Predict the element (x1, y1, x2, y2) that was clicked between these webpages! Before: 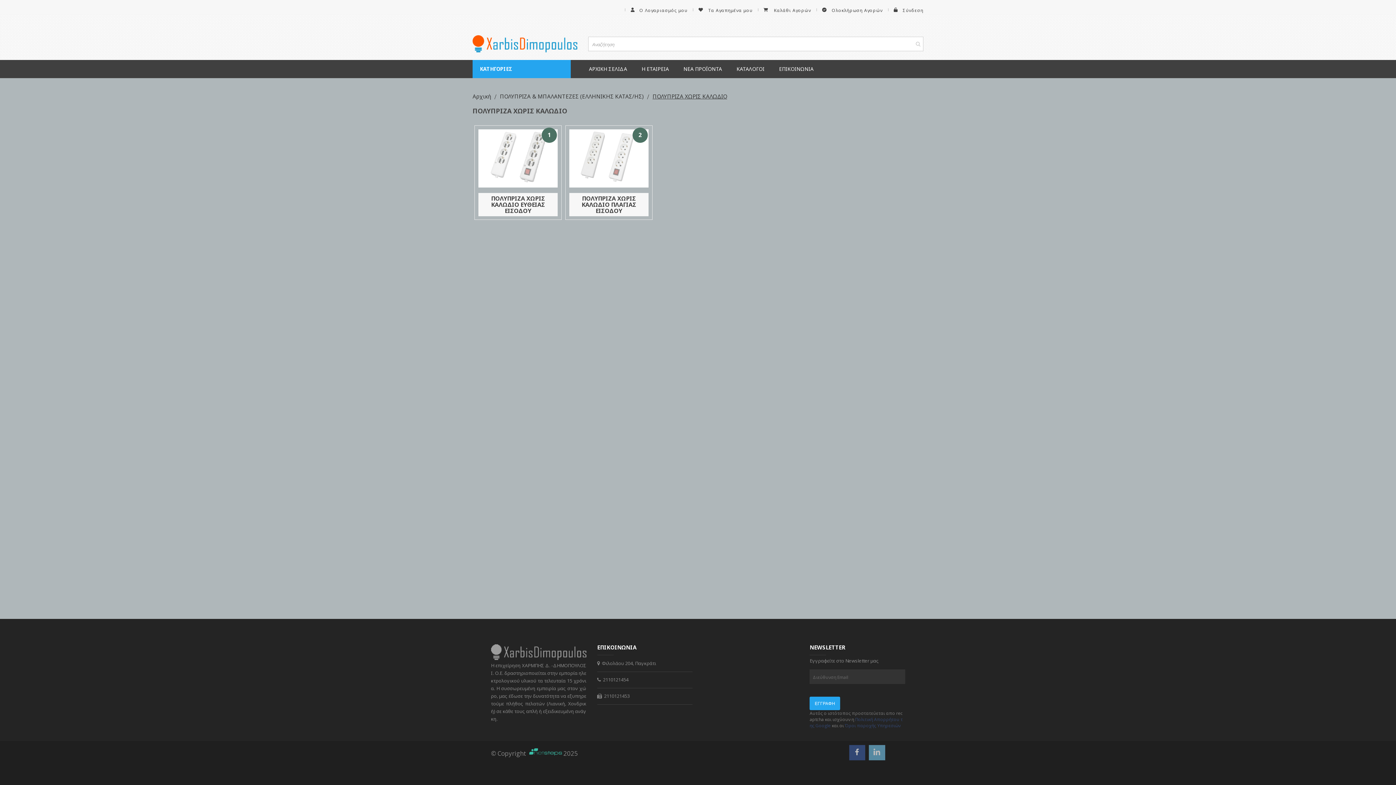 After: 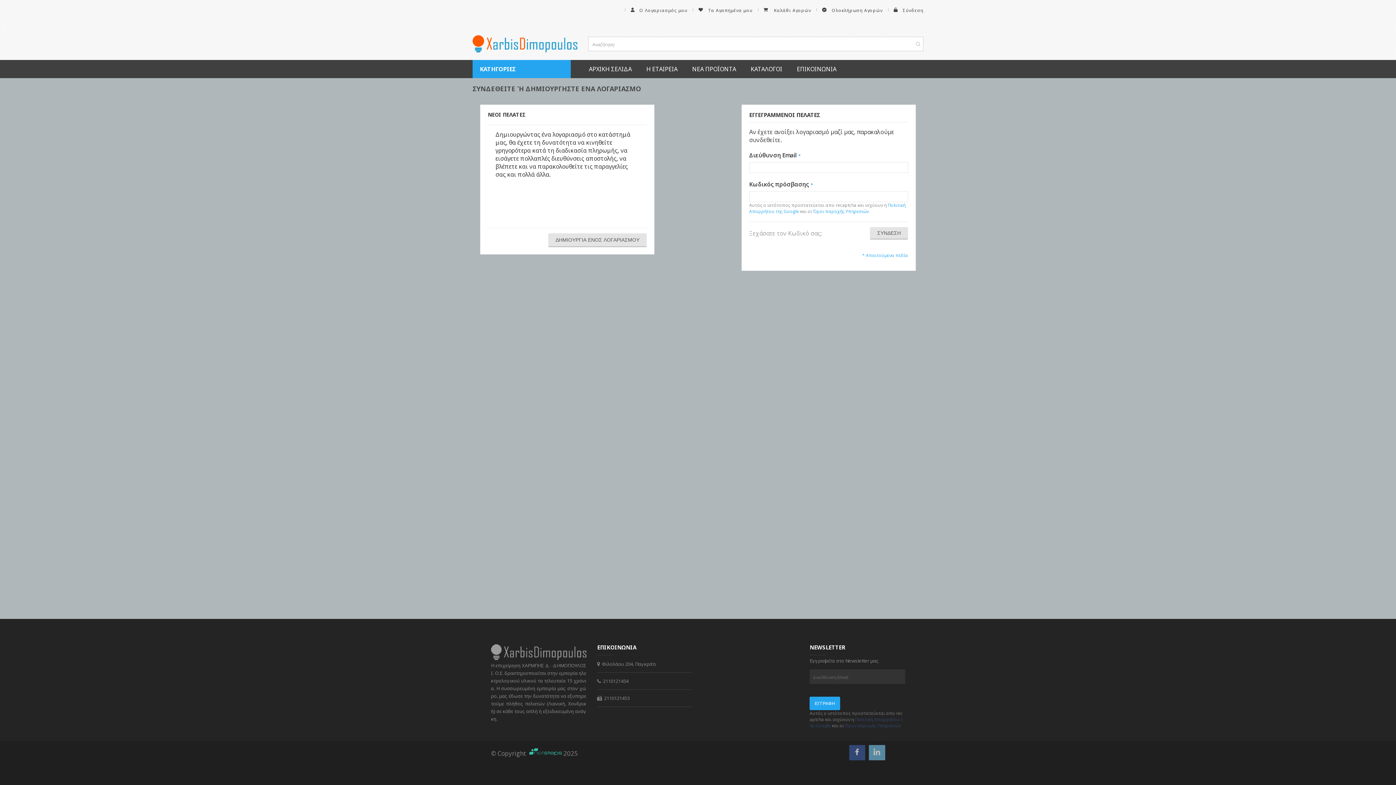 Action: bbox: (620, 6, 682, 14) label: Ο Λογαριασμός μου